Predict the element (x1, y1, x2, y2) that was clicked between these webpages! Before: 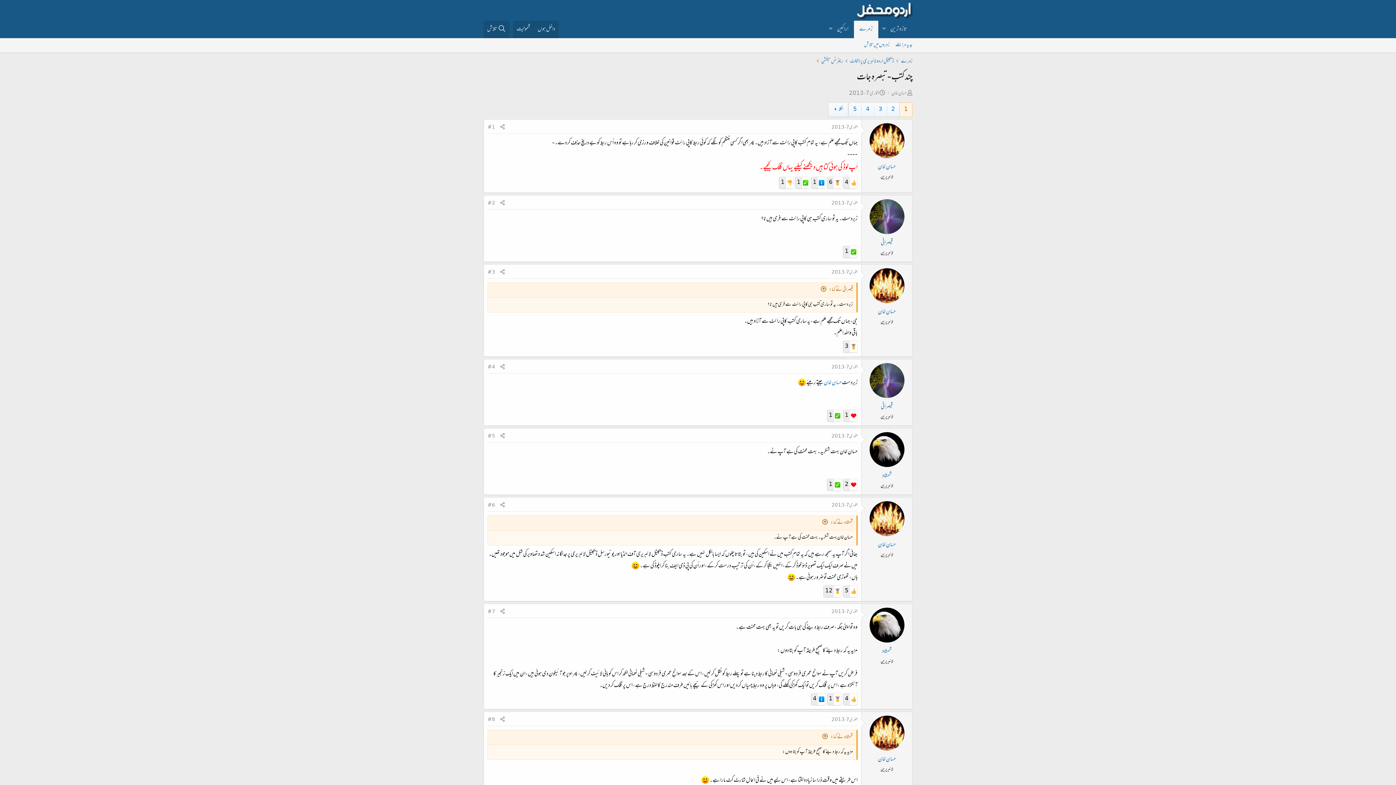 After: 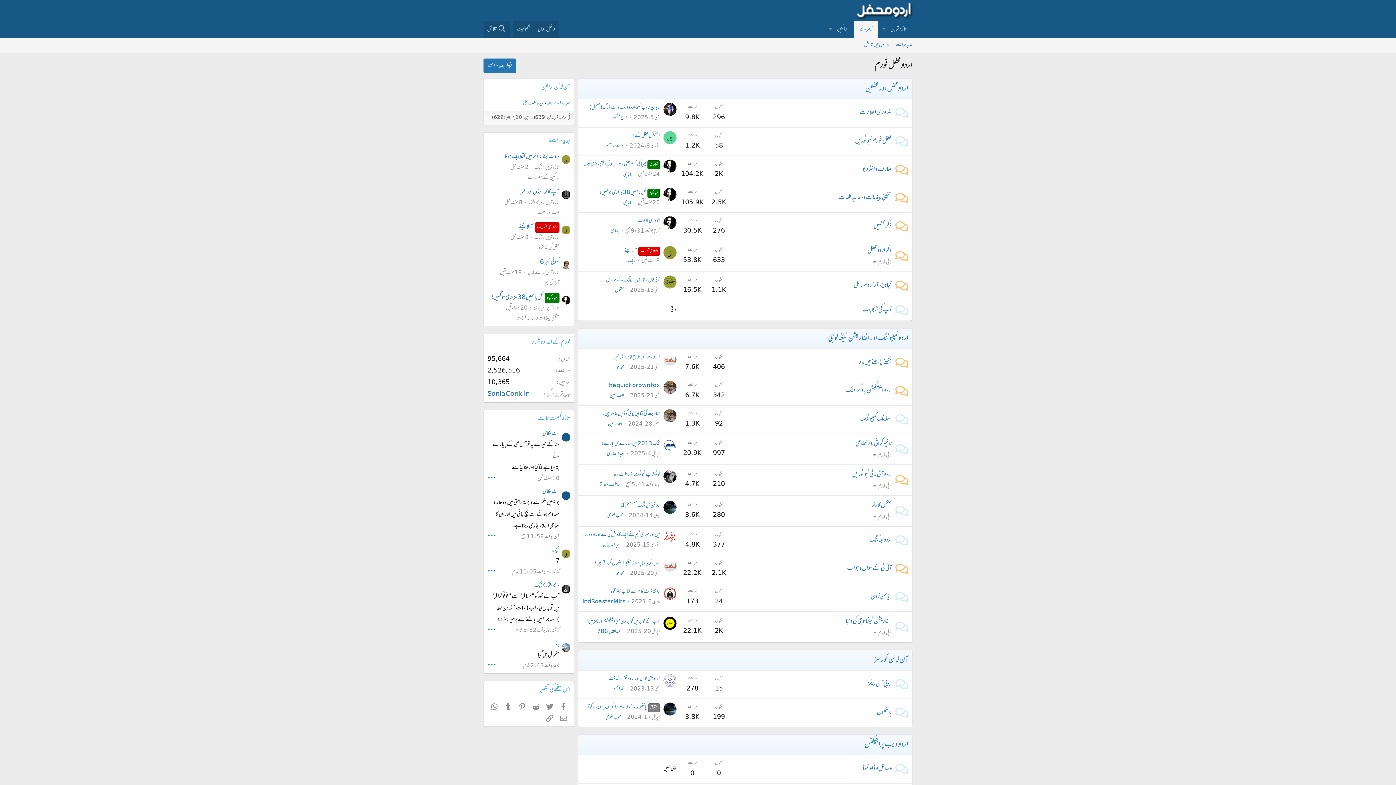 Action: label: زمرے bbox: (901, 56, 912, 66)